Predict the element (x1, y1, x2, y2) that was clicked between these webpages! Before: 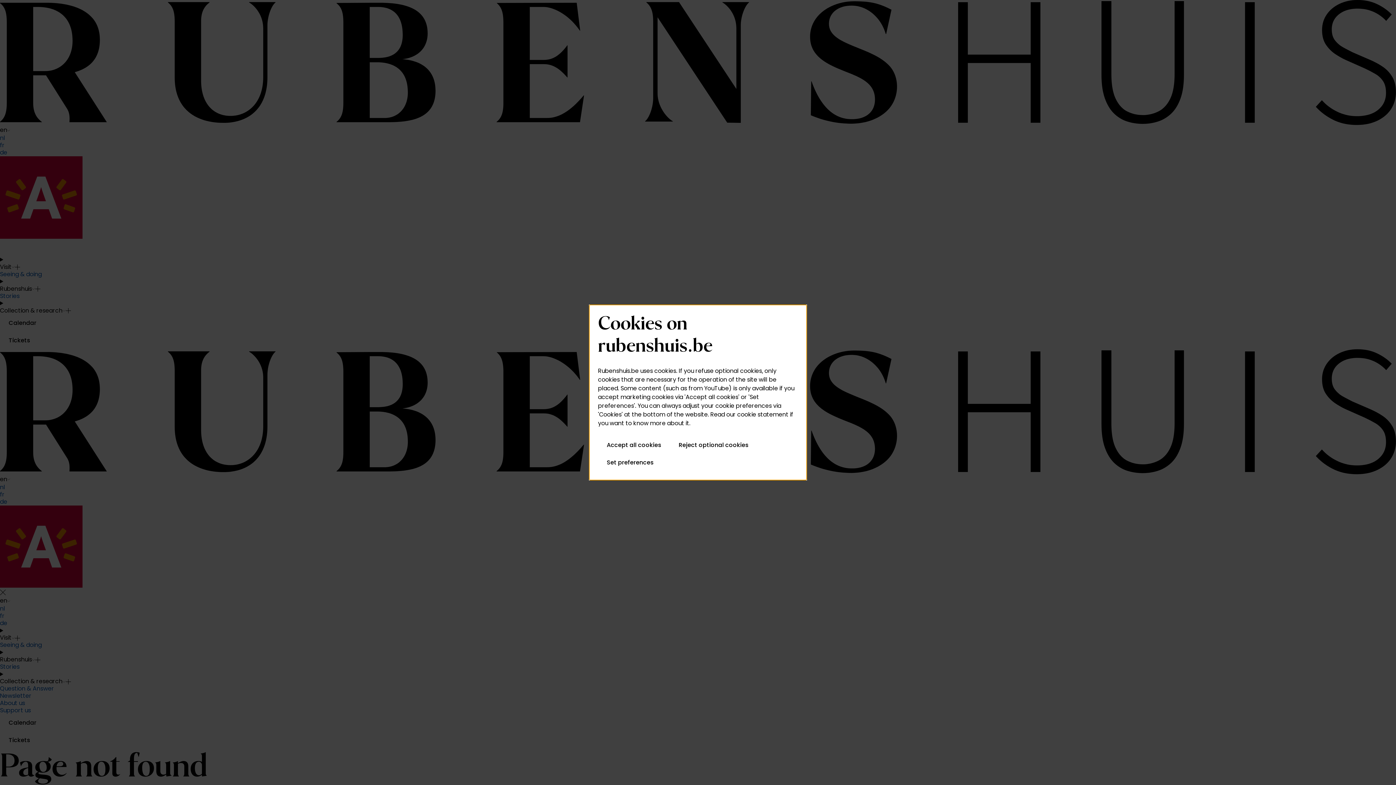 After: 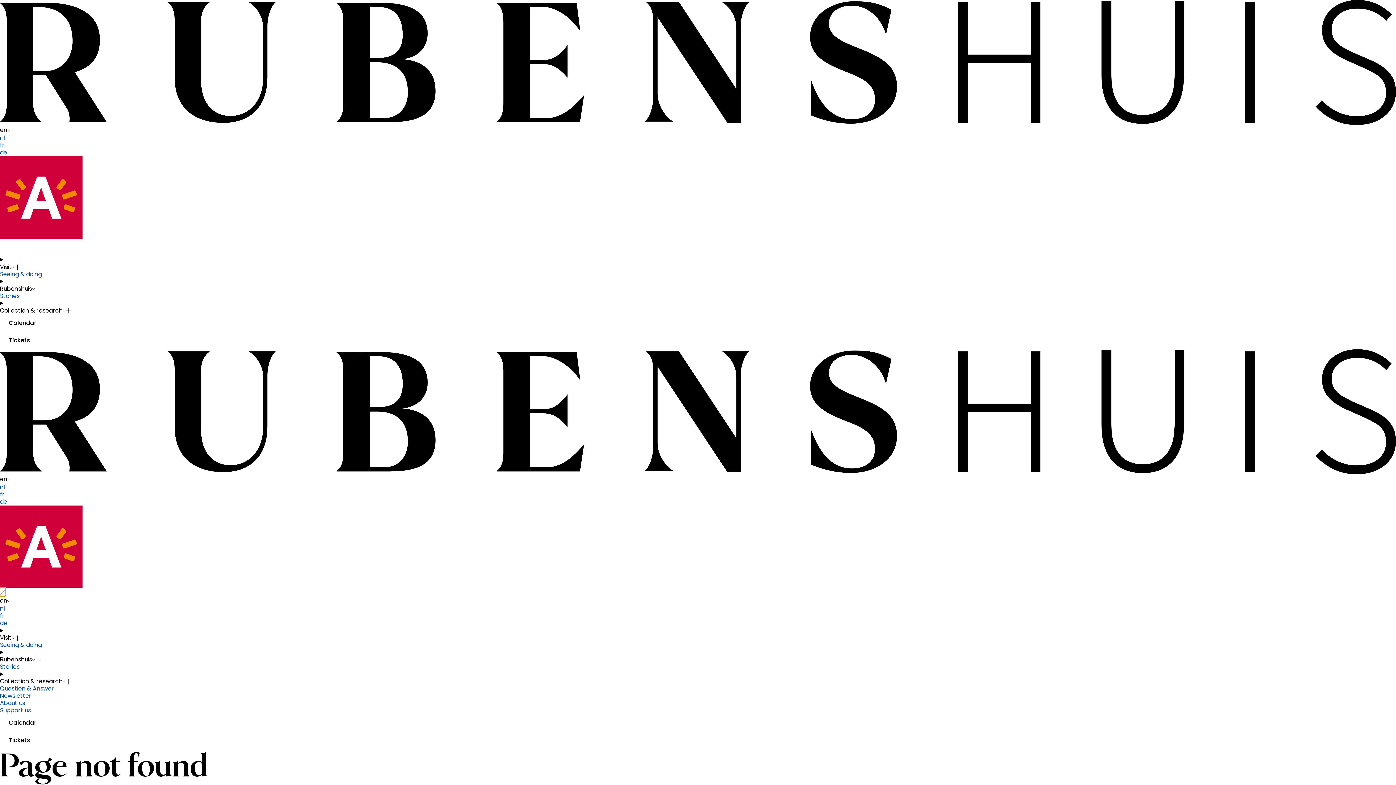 Action: bbox: (670, 436, 757, 454) label: Reject optional cookies